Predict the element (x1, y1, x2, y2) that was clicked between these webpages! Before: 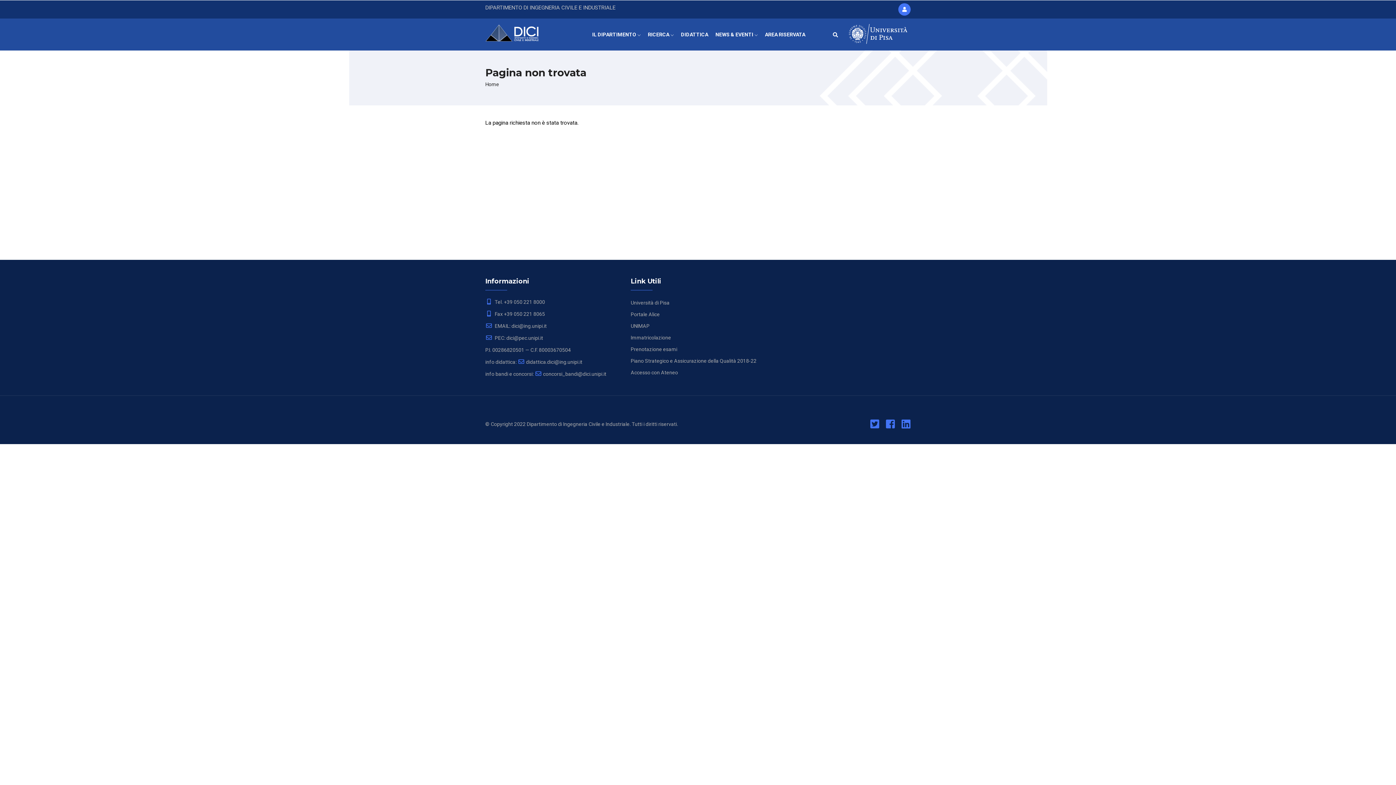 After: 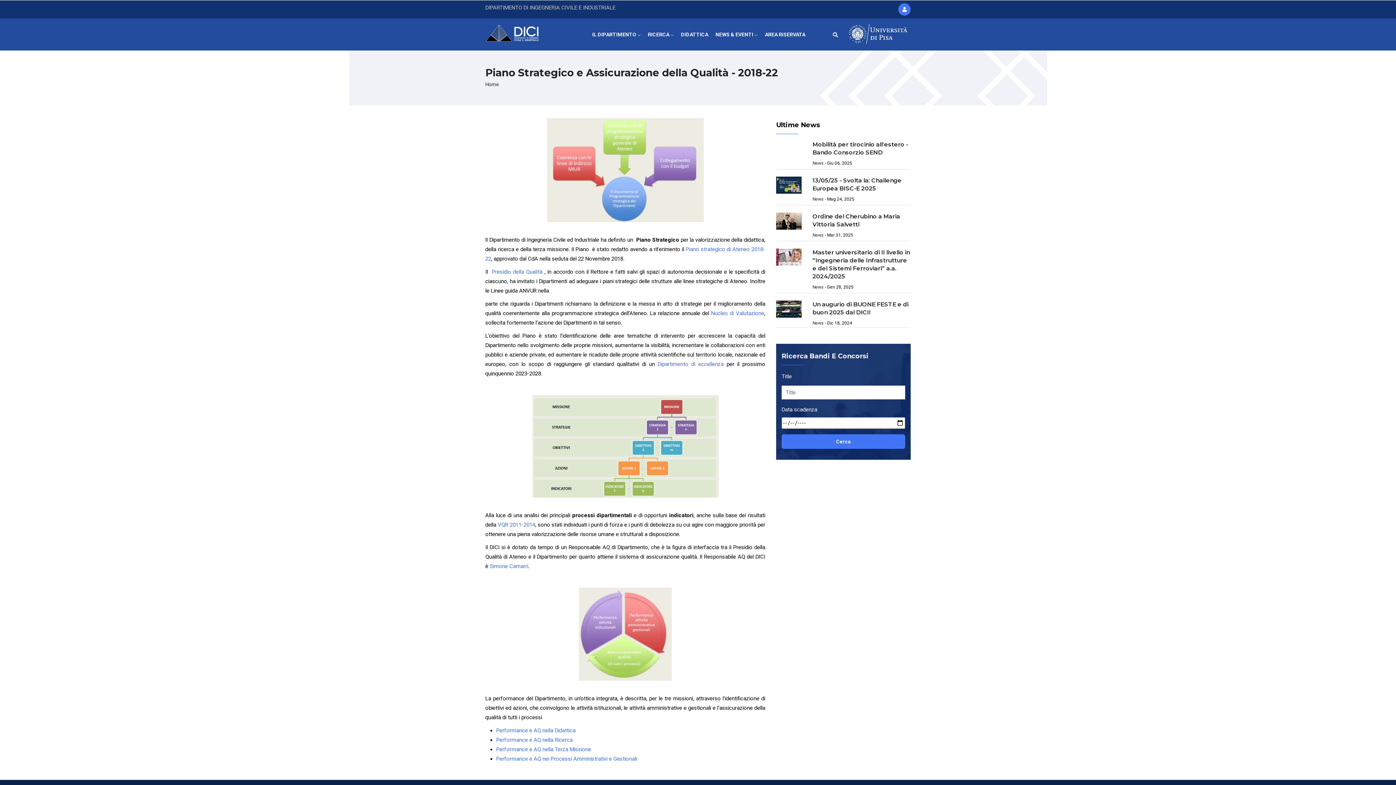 Action: bbox: (630, 358, 756, 364) label: Piano Strategico e Assicurazione della Qualità 2018-22